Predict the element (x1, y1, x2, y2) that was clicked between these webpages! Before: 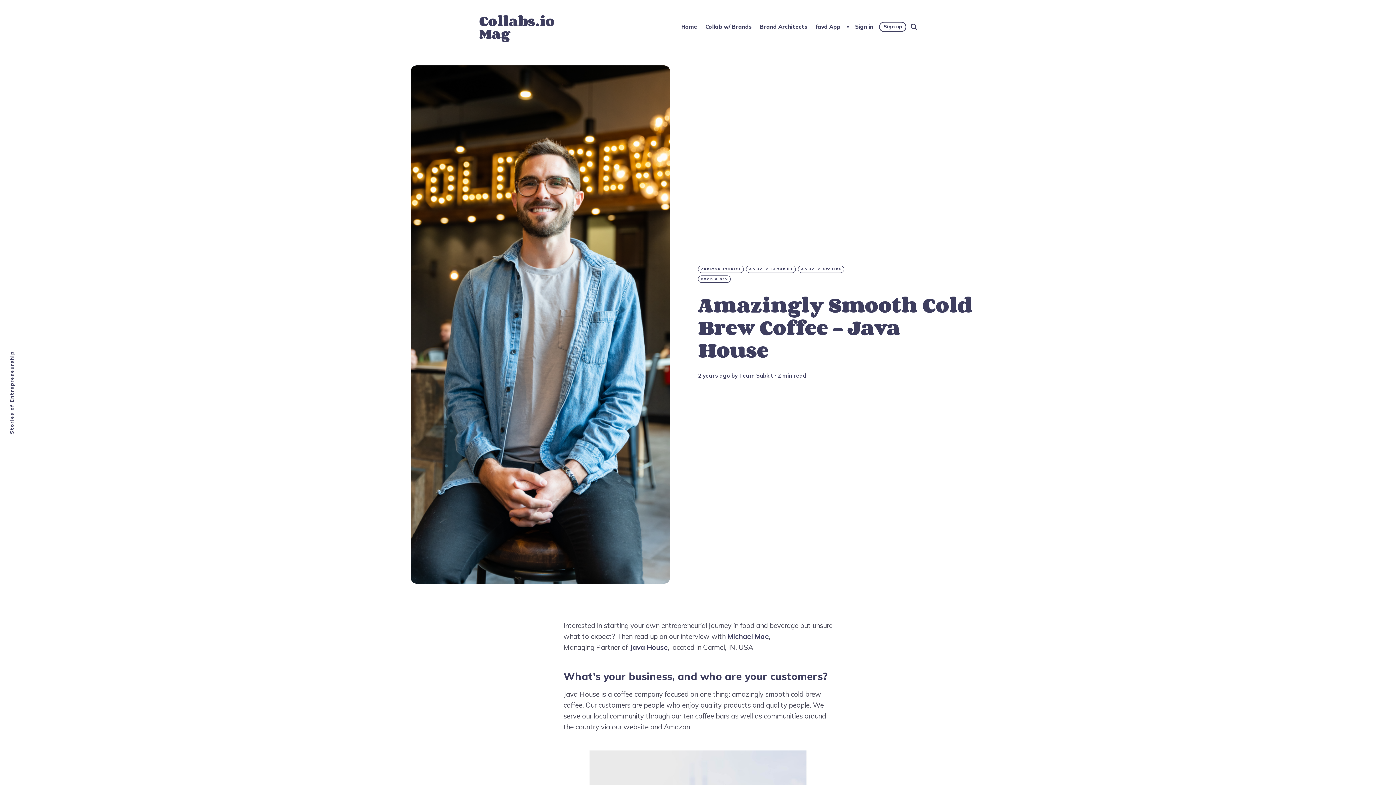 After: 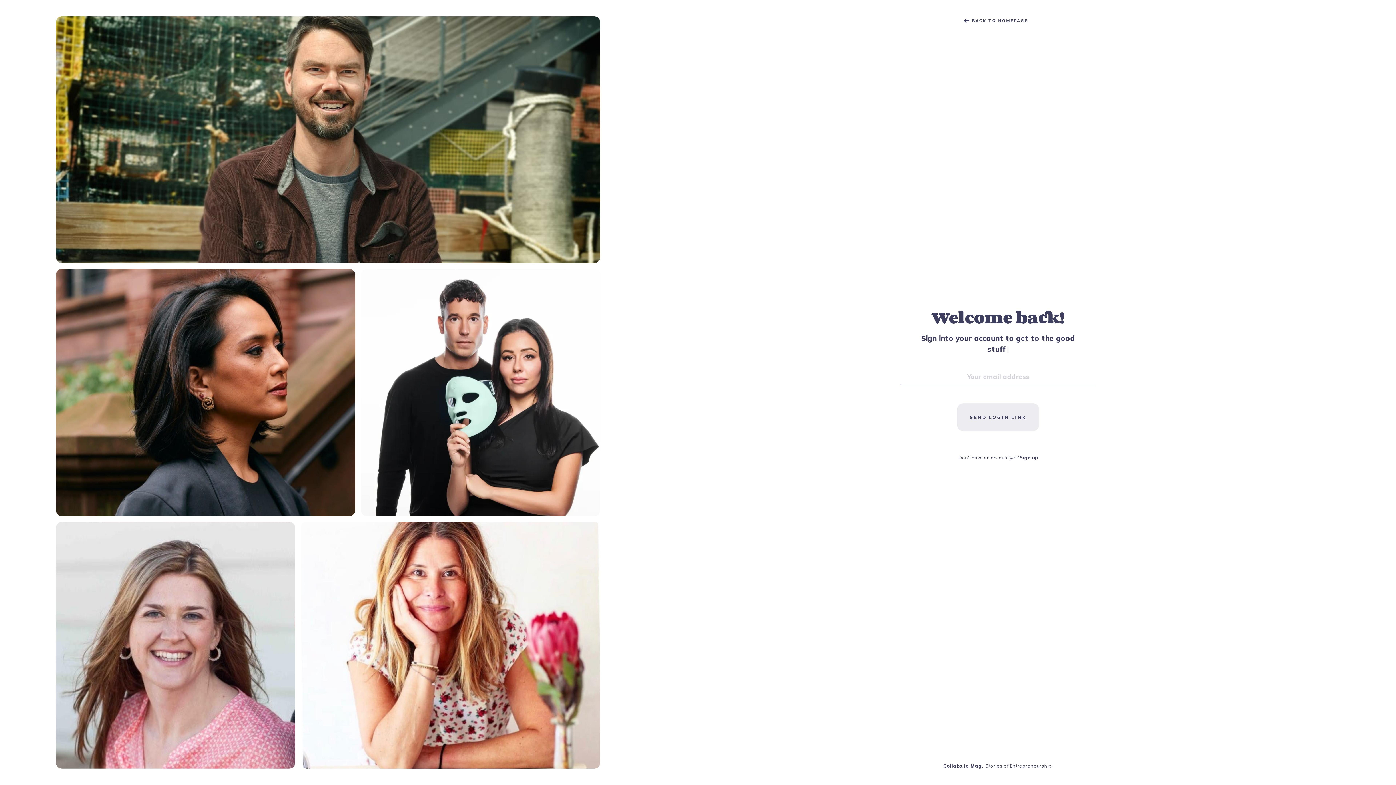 Action: bbox: (854, 22, 874, 31) label: Sign in